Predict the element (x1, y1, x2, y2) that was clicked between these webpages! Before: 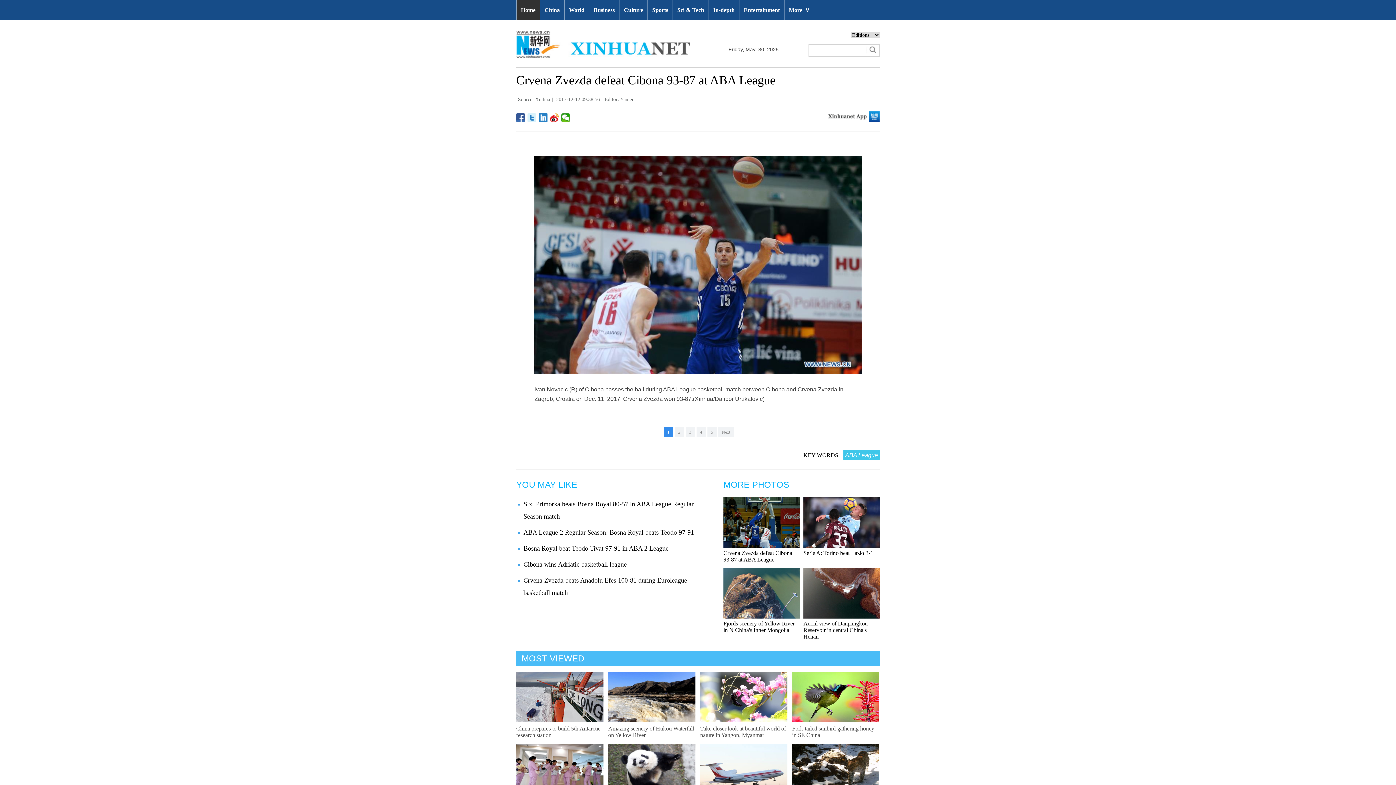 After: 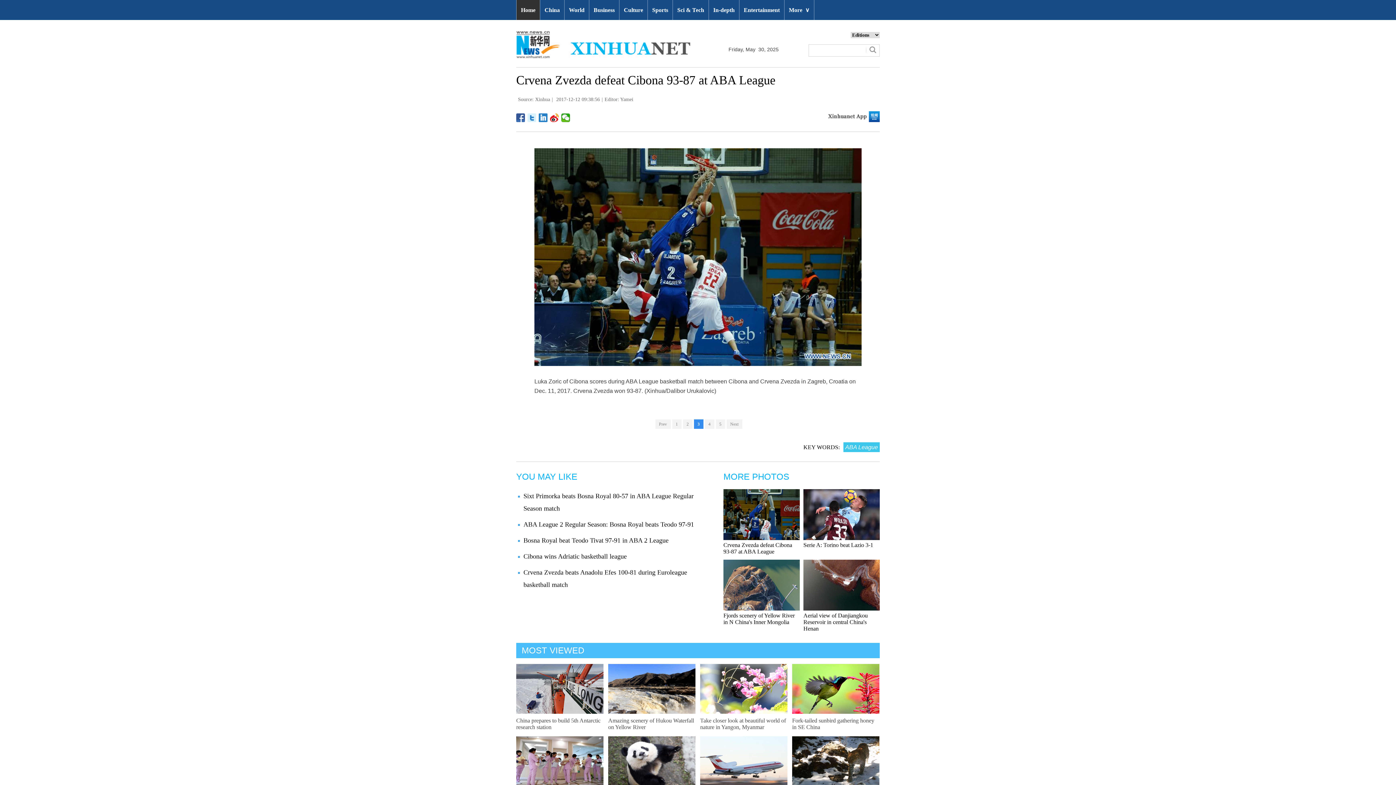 Action: bbox: (685, 427, 695, 437) label: 3